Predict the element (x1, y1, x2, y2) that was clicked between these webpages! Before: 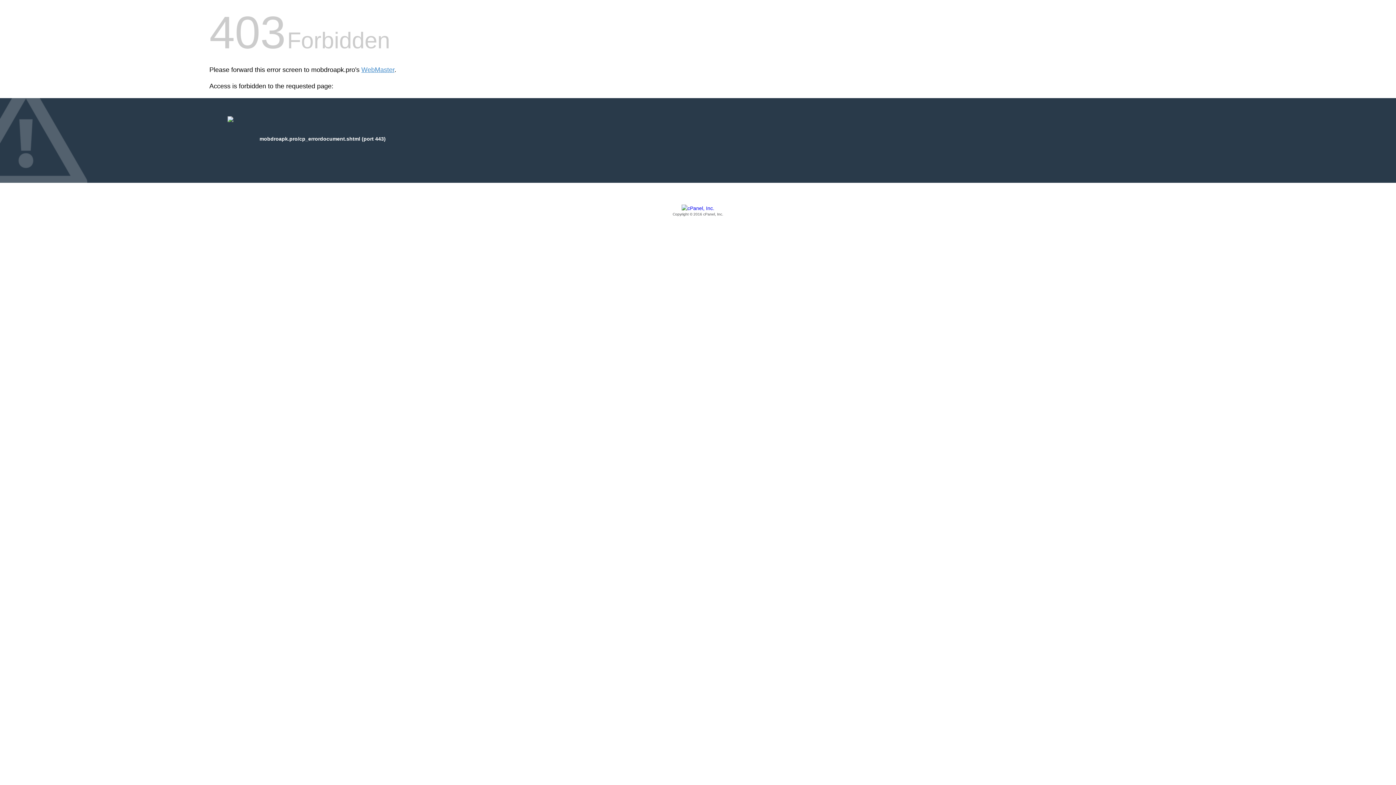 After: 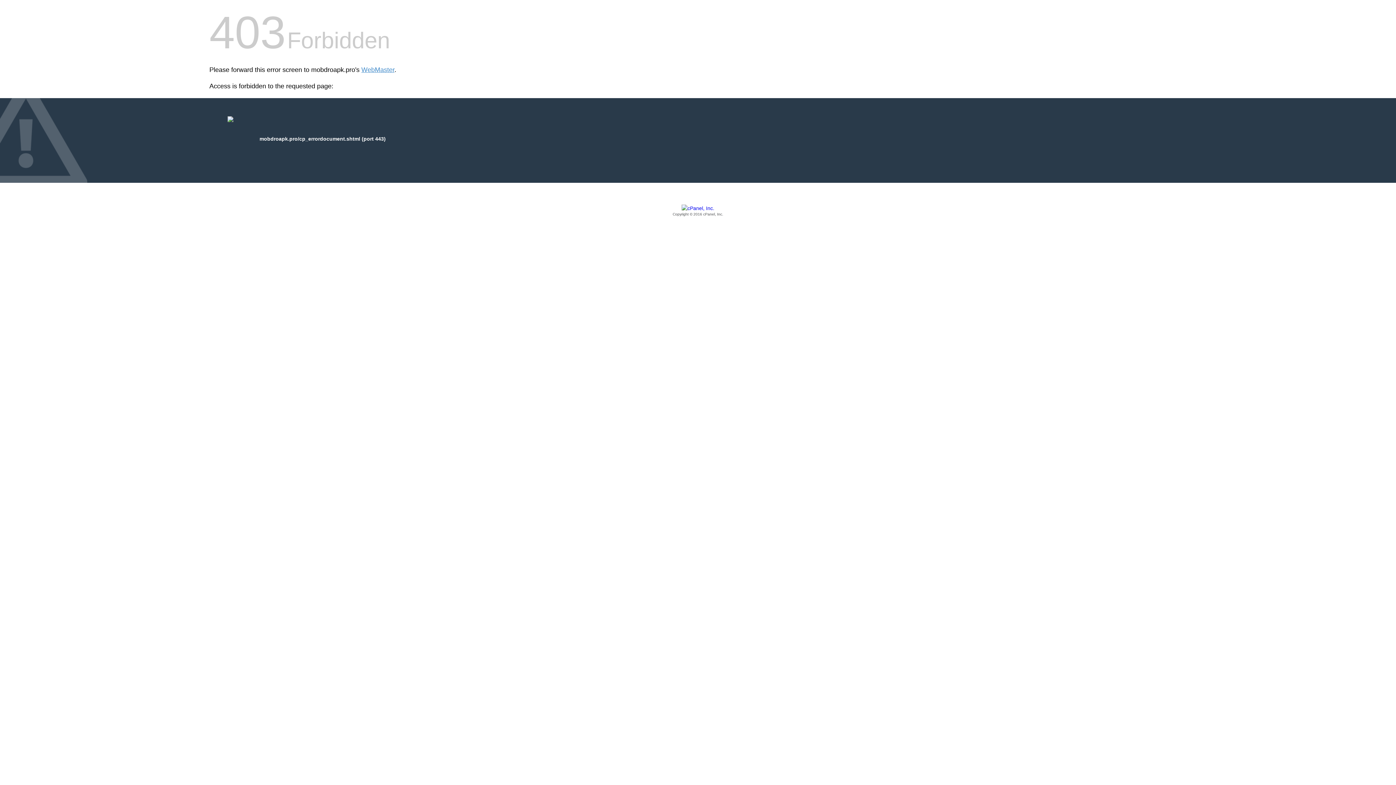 Action: label: Copyright © 2016 cPanel, Inc. bbox: (209, 205, 1186, 217)